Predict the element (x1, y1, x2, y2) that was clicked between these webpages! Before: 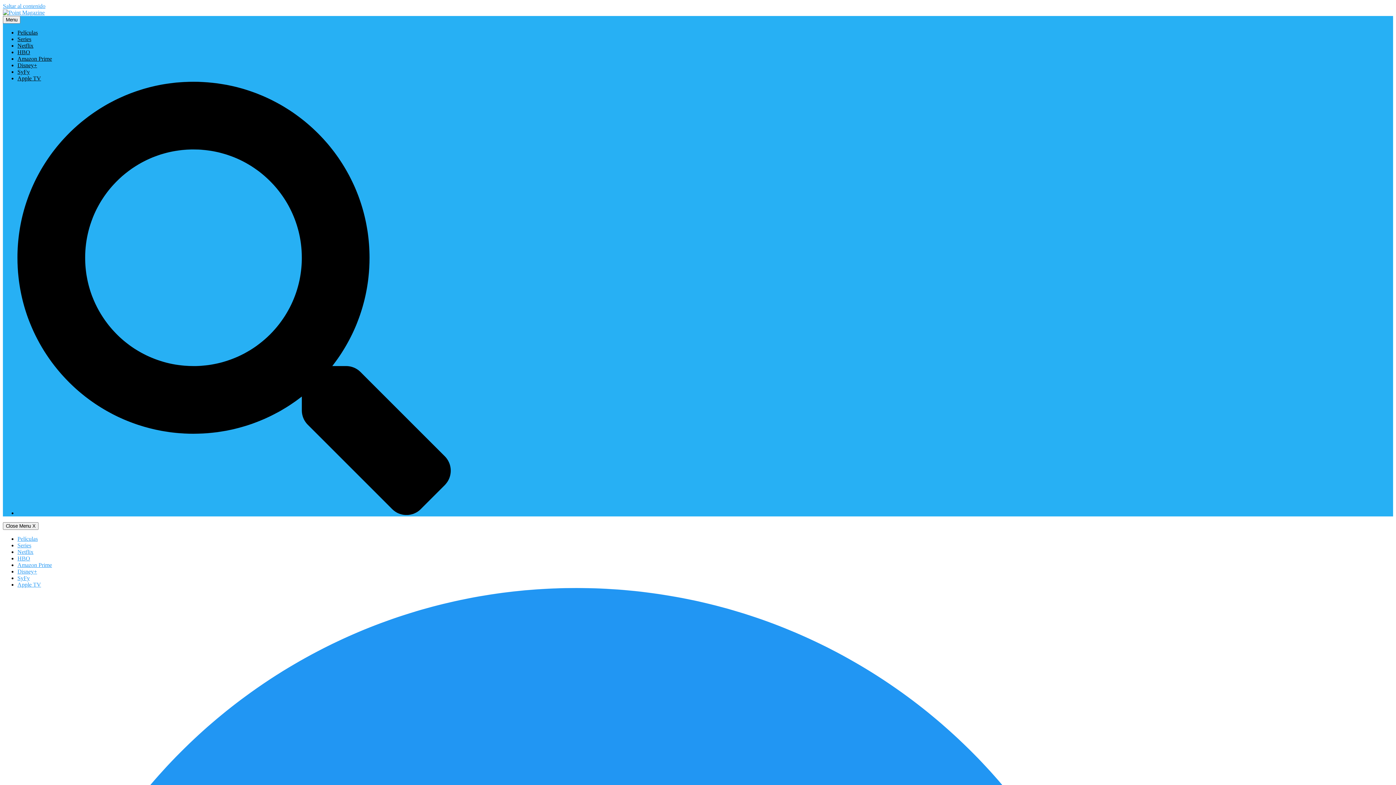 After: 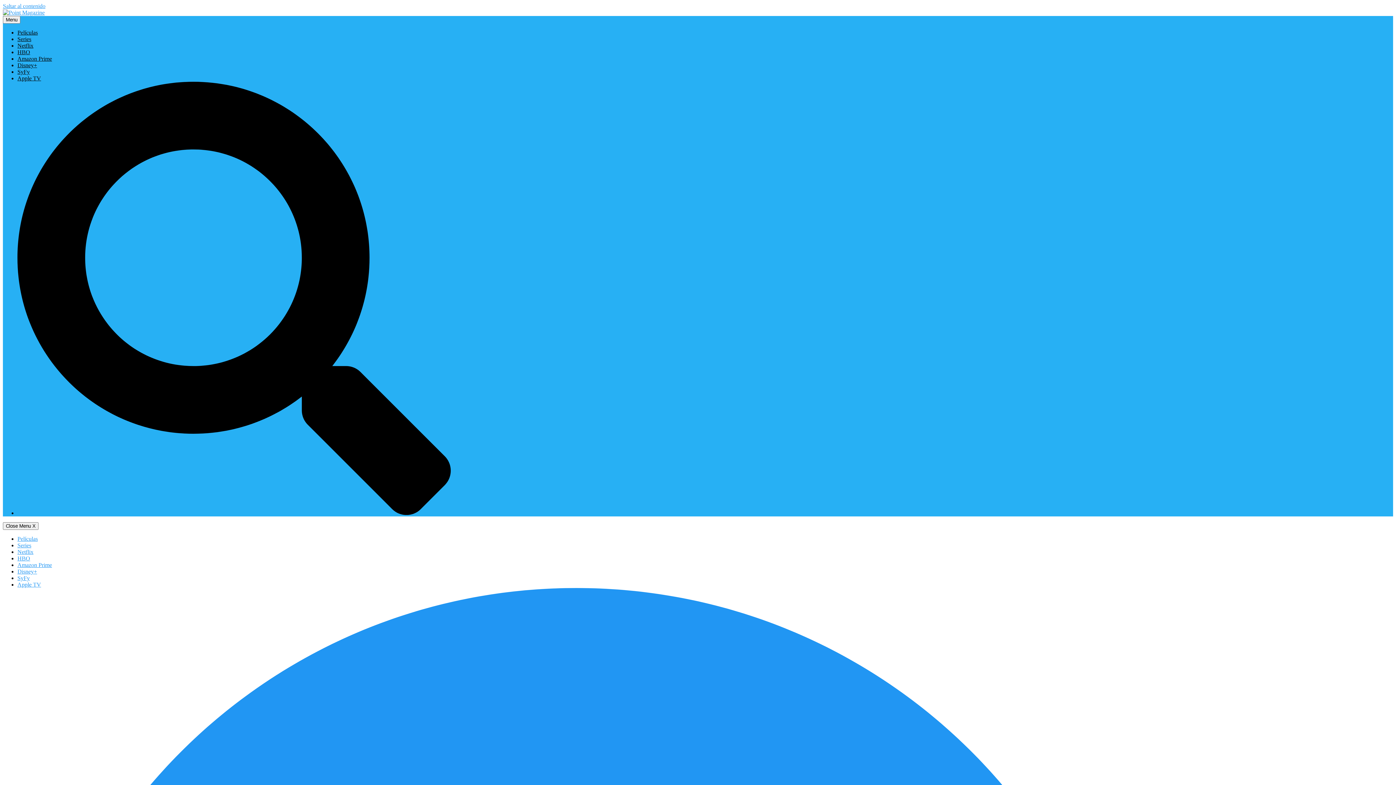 Action: bbox: (17, 510, 450, 516)